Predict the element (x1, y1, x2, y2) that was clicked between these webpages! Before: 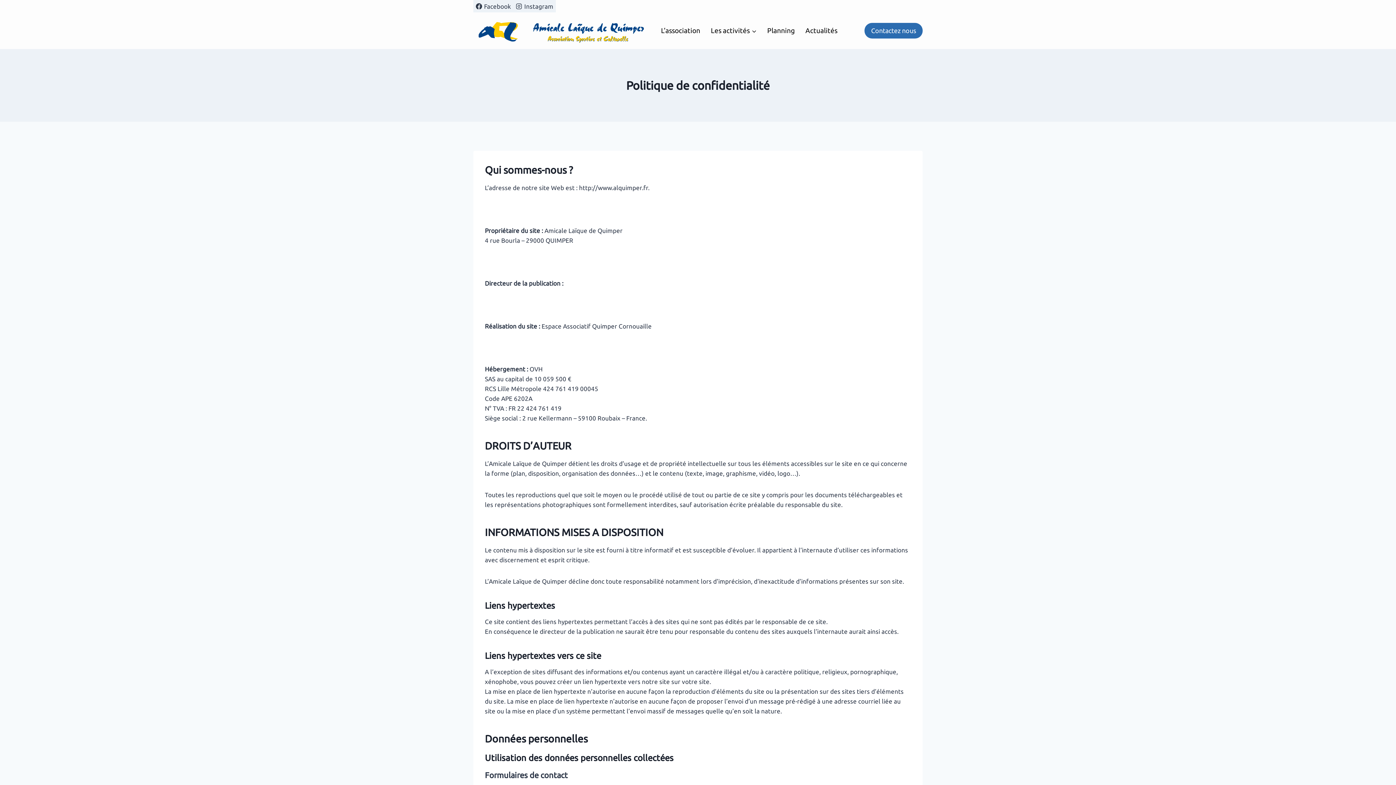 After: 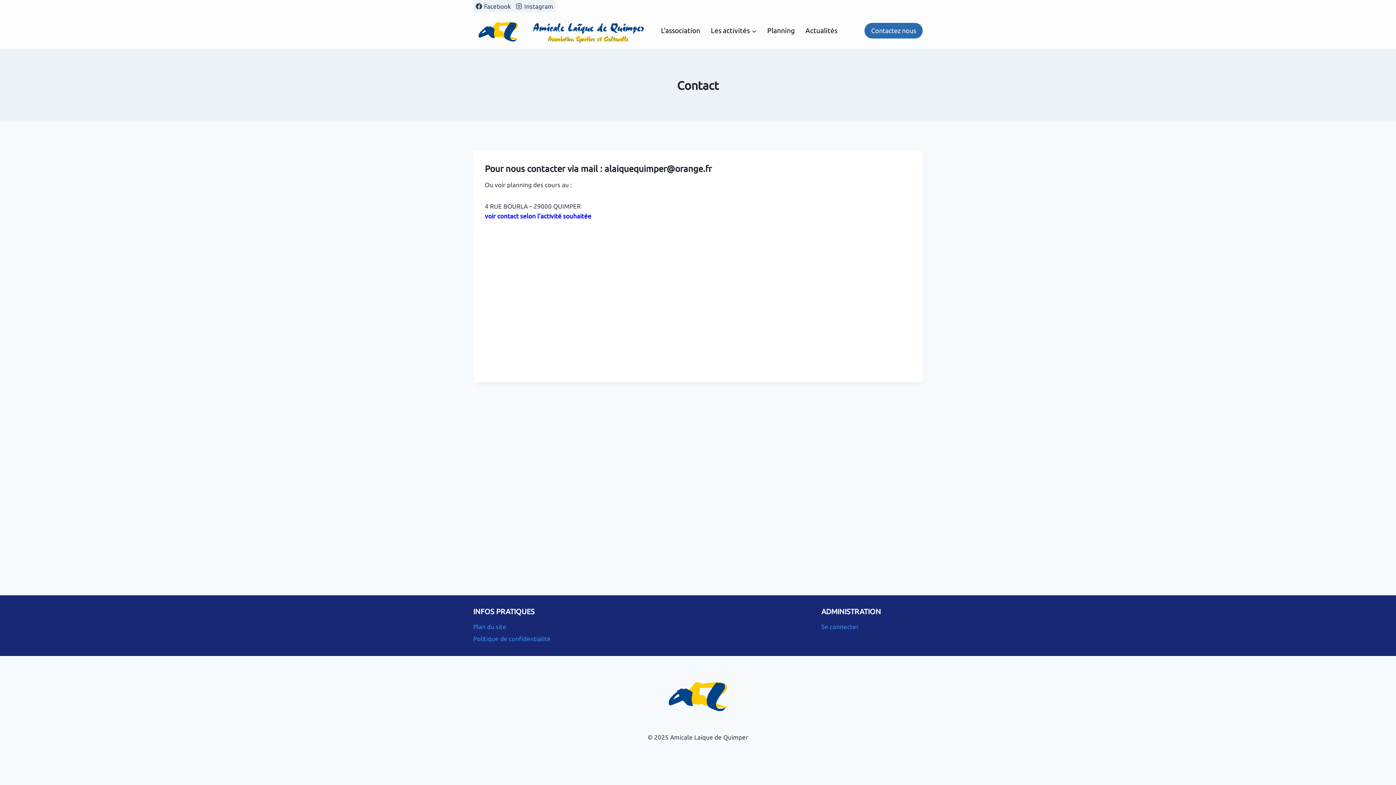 Action: bbox: (864, 22, 923, 38) label: Contactez nous